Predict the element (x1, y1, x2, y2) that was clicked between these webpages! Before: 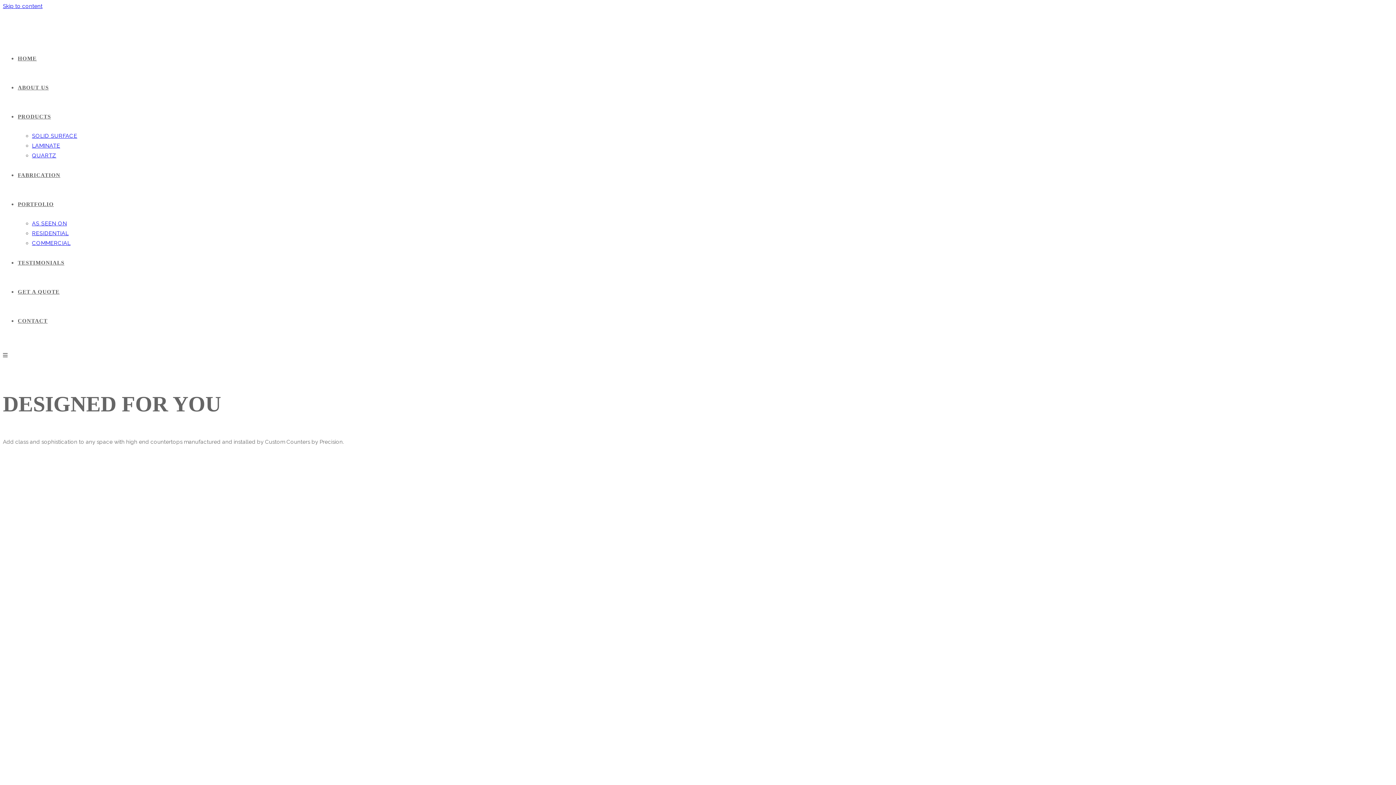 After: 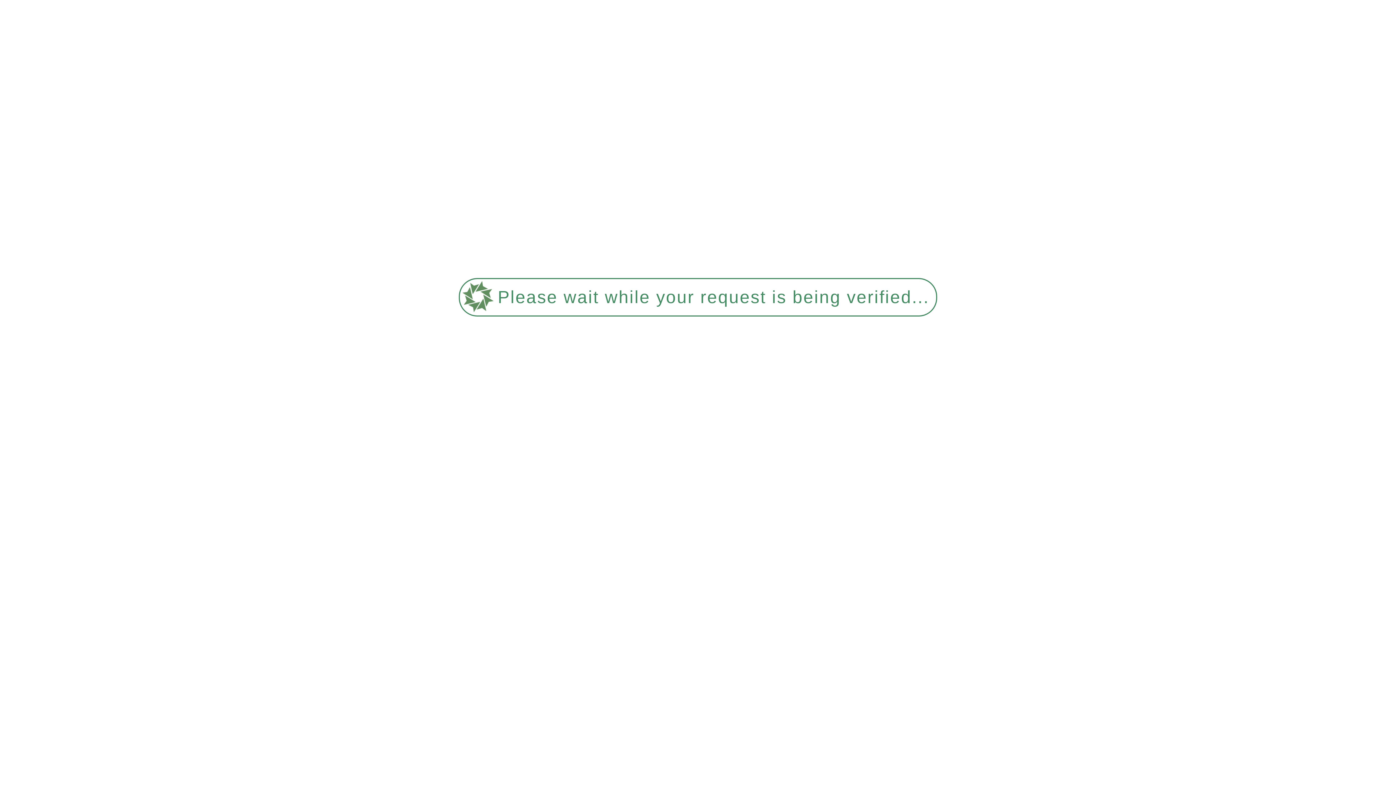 Action: bbox: (2, 450, 79, 457) label: RESIDENTIAL PROJECTS